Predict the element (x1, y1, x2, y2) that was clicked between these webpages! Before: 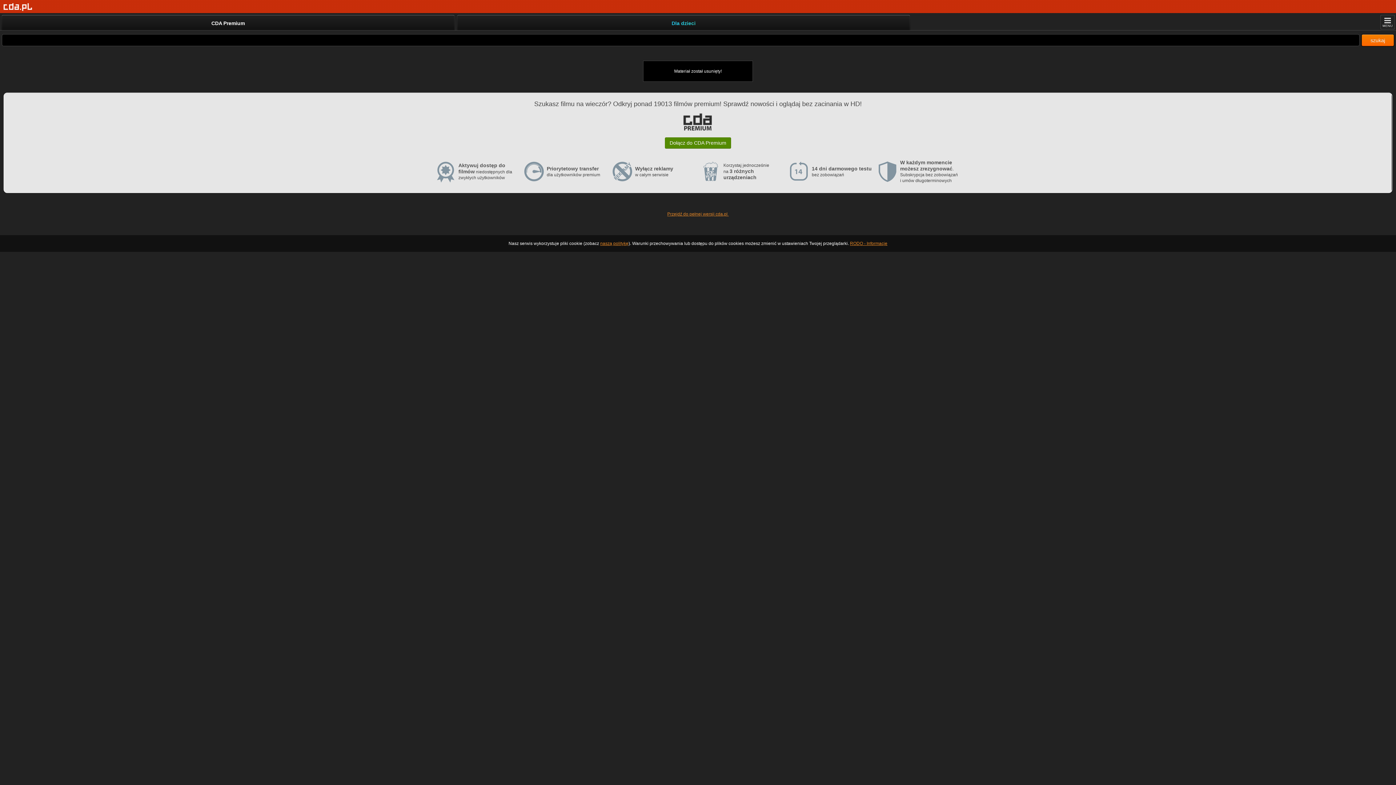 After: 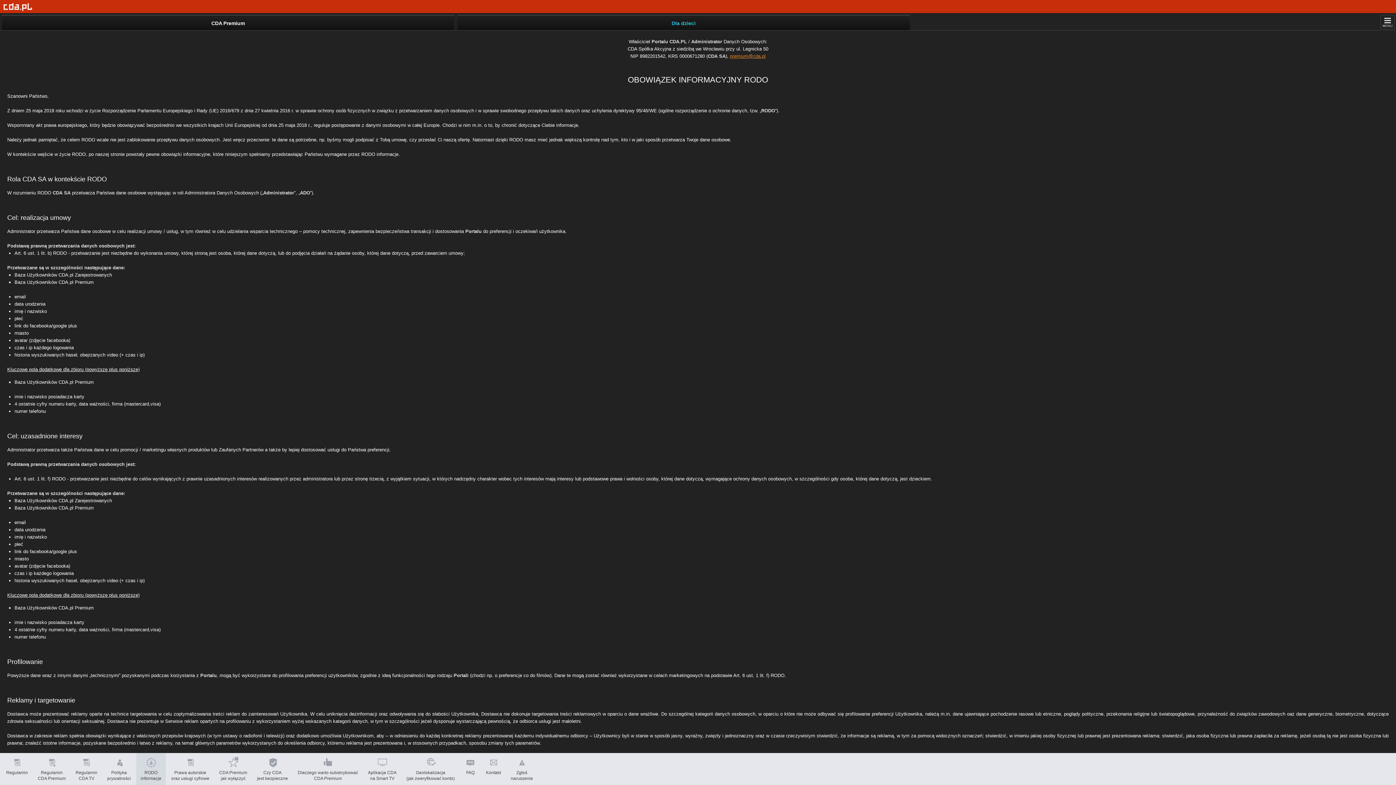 Action: label: RODO - Informacje bbox: (850, 241, 887, 246)